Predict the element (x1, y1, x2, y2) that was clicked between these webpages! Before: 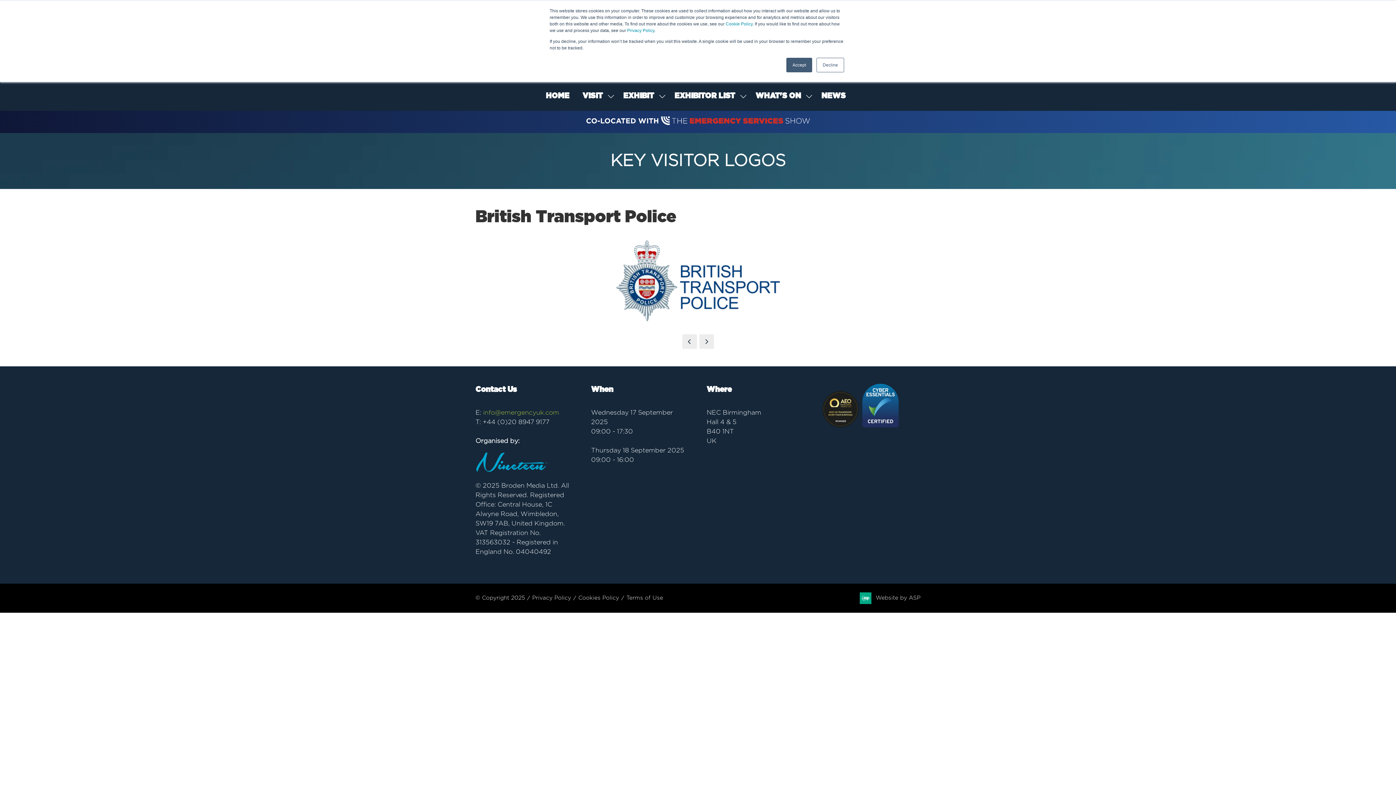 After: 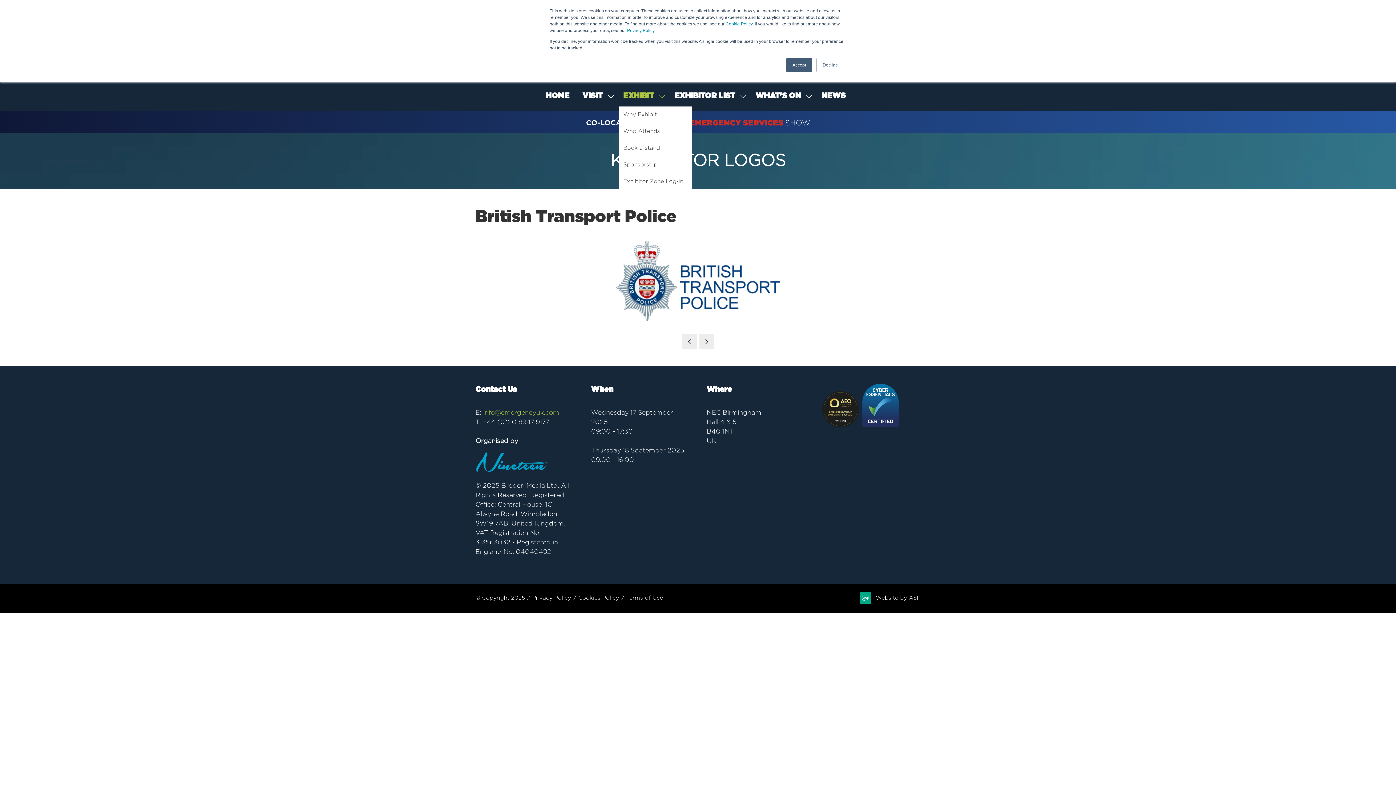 Action: bbox: (658, 85, 666, 106) label: SHOW SUBMENU FOR: EXHIBIT